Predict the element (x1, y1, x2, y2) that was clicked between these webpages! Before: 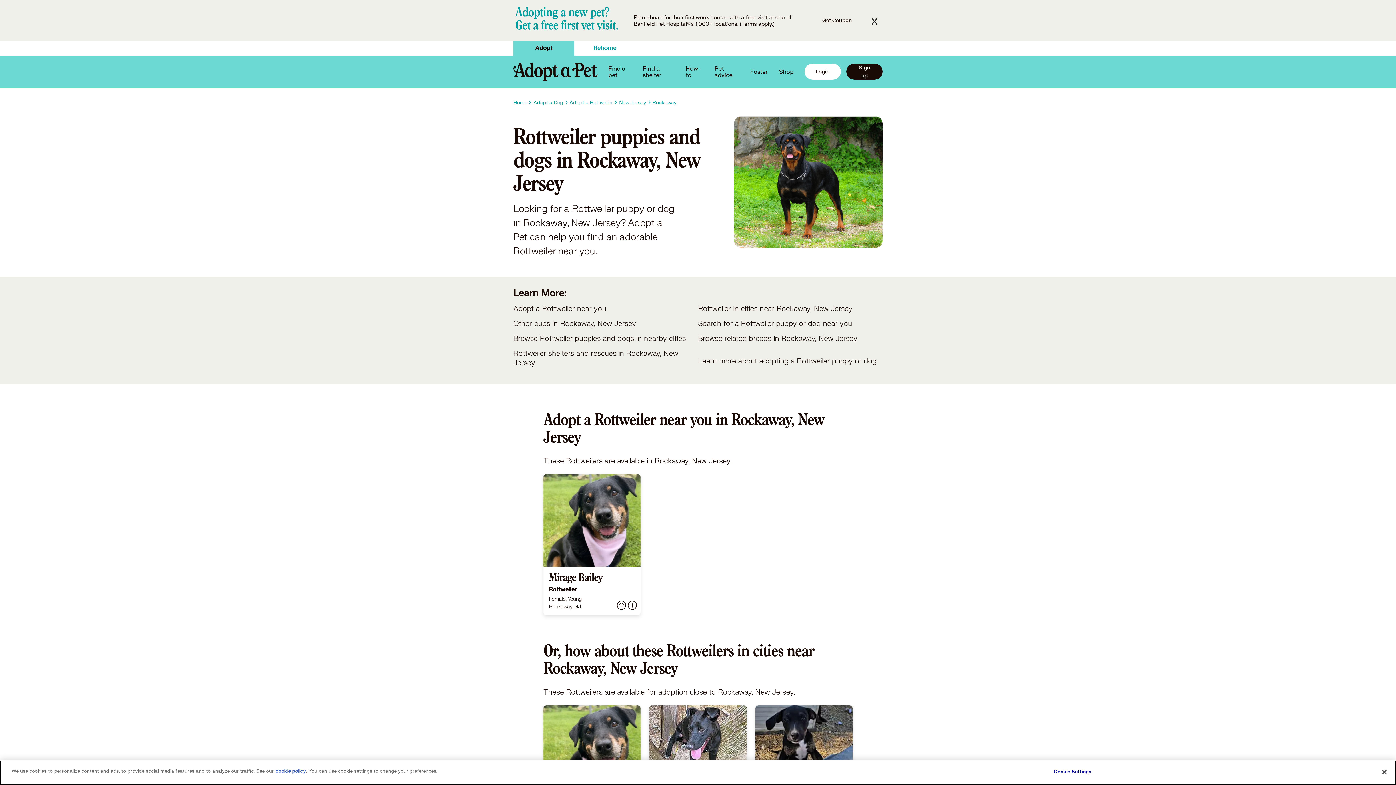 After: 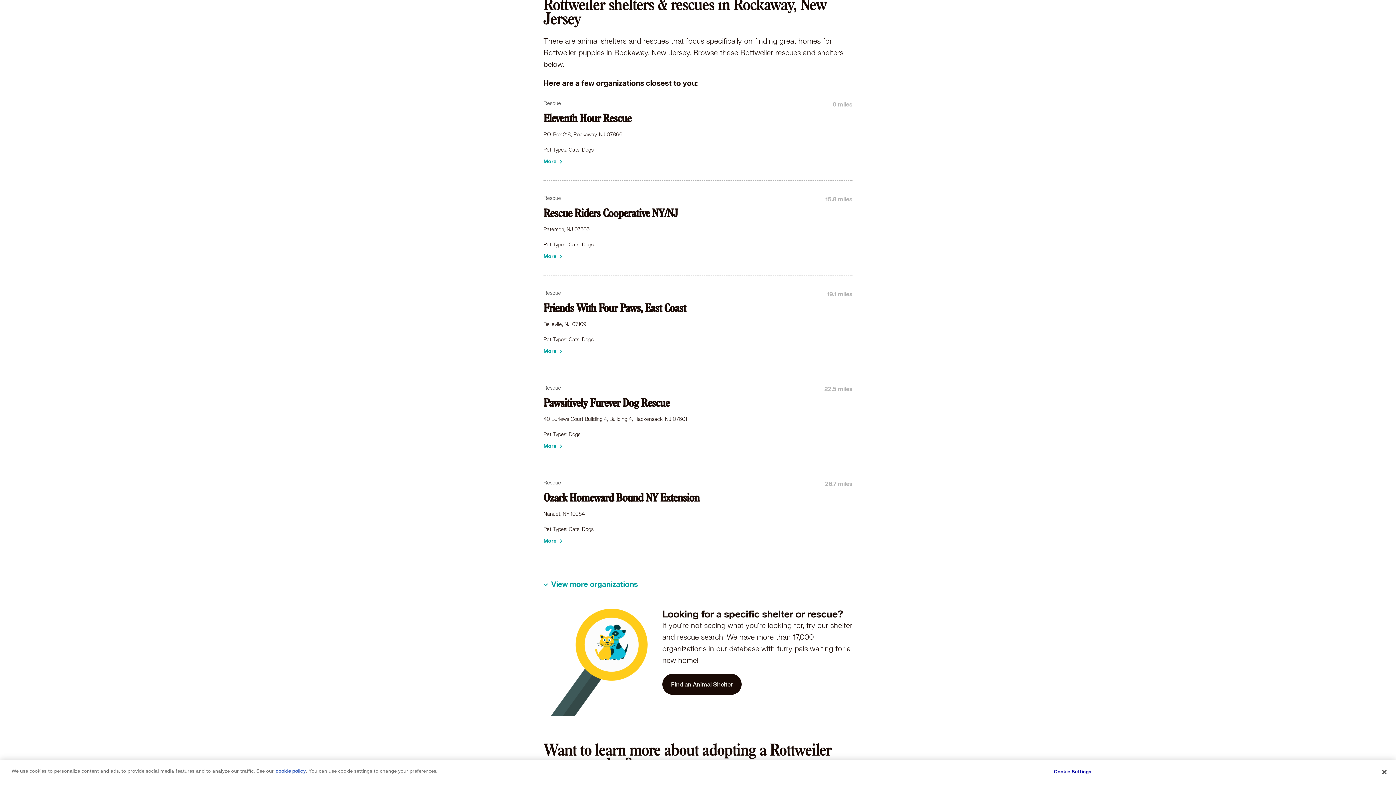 Action: bbox: (513, 349, 698, 368) label: Rottweiler shelters and rescues in Rockaway, New Jersey